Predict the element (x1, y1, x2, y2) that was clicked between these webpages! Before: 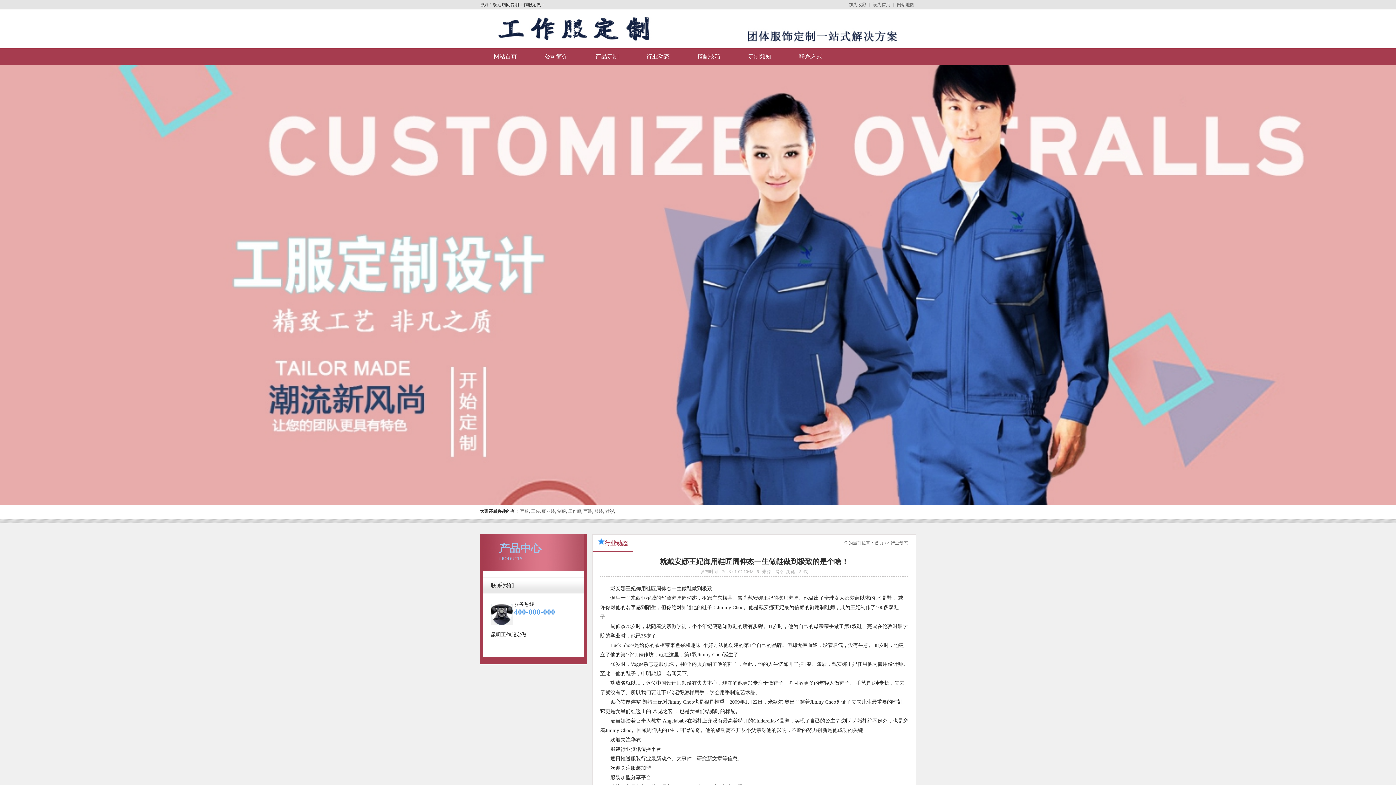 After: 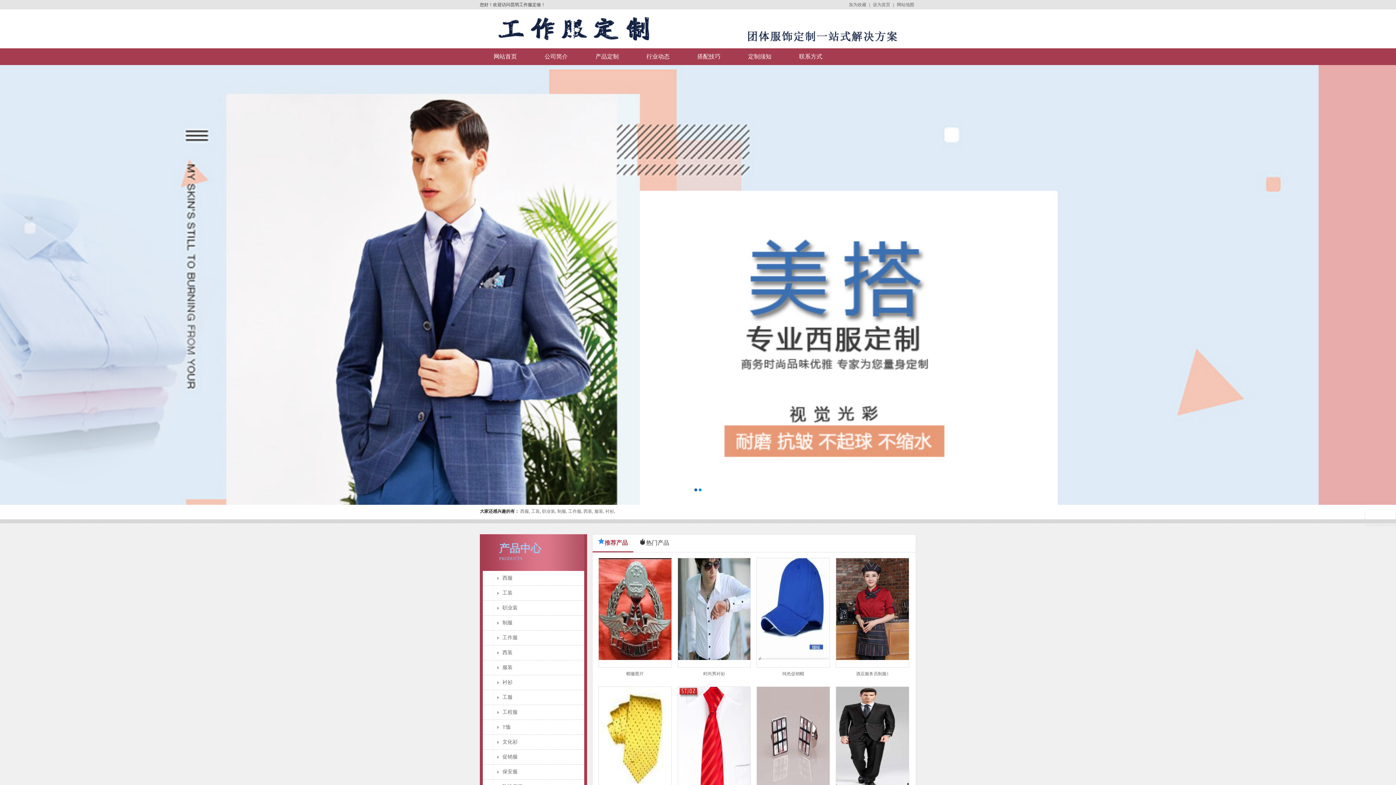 Action: bbox: (480, 48, 530, 65) label: 网站首页